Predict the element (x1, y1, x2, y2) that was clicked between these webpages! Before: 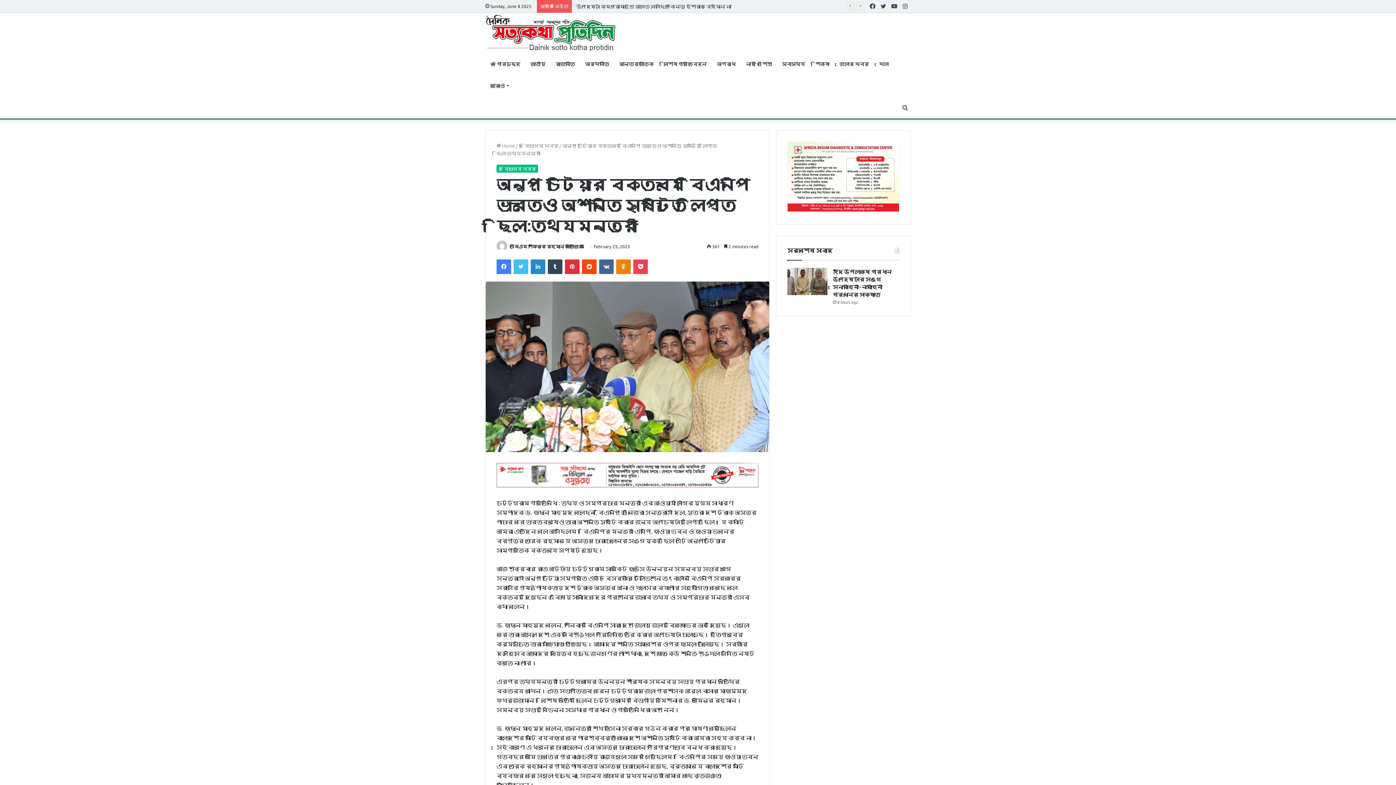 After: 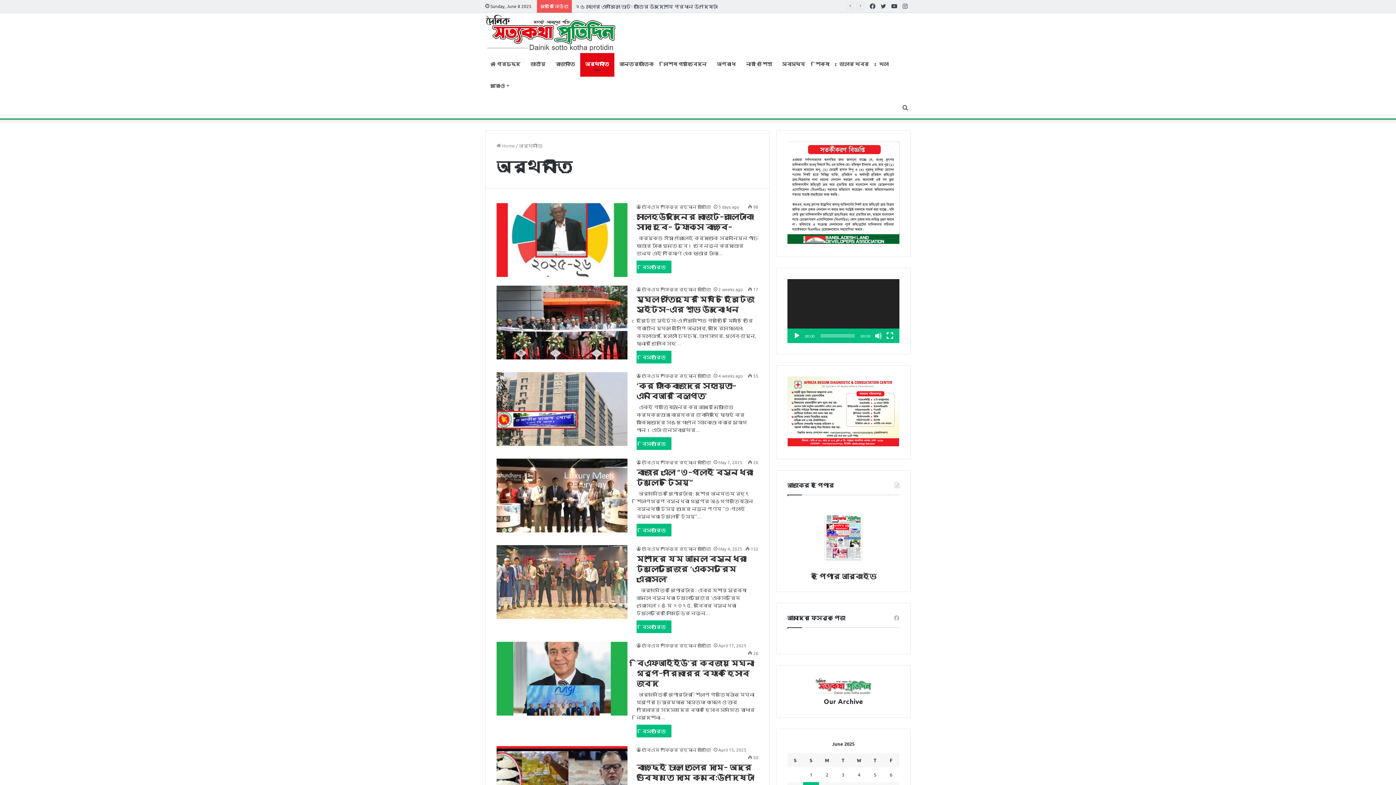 Action: label: অর্থনীতি bbox: (580, 53, 614, 74)